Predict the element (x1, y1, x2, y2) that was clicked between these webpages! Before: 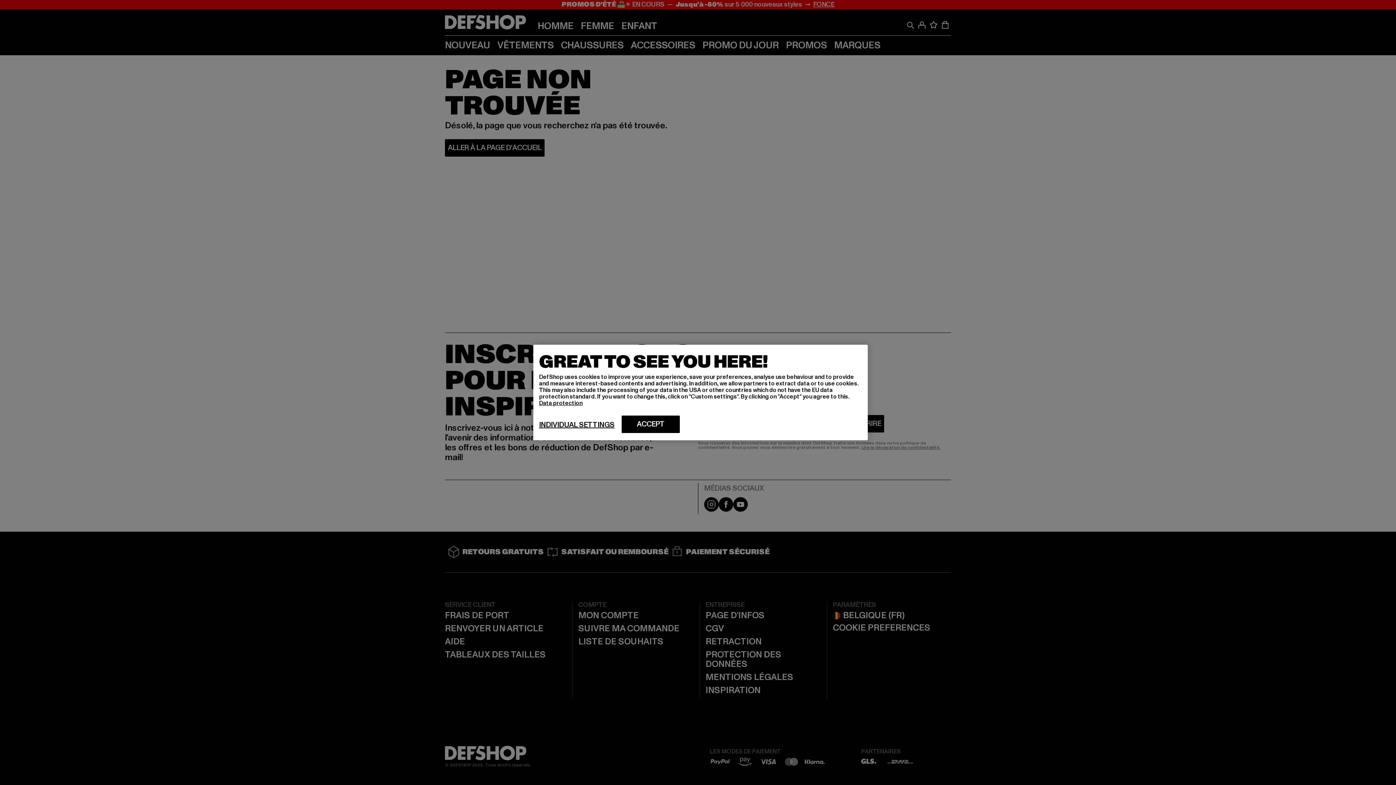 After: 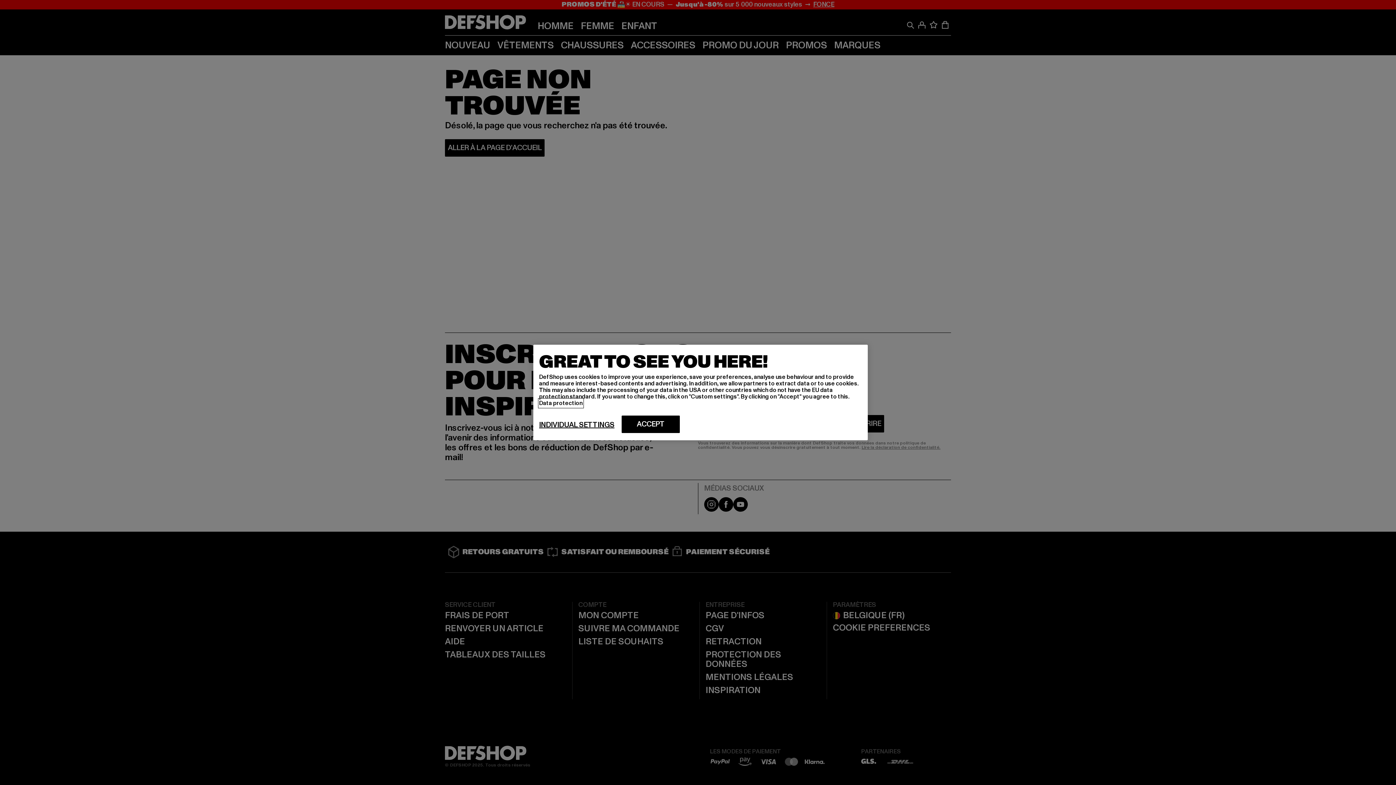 Action: label: More information about your privacy, opens in a new tab bbox: (539, 399, 582, 407)